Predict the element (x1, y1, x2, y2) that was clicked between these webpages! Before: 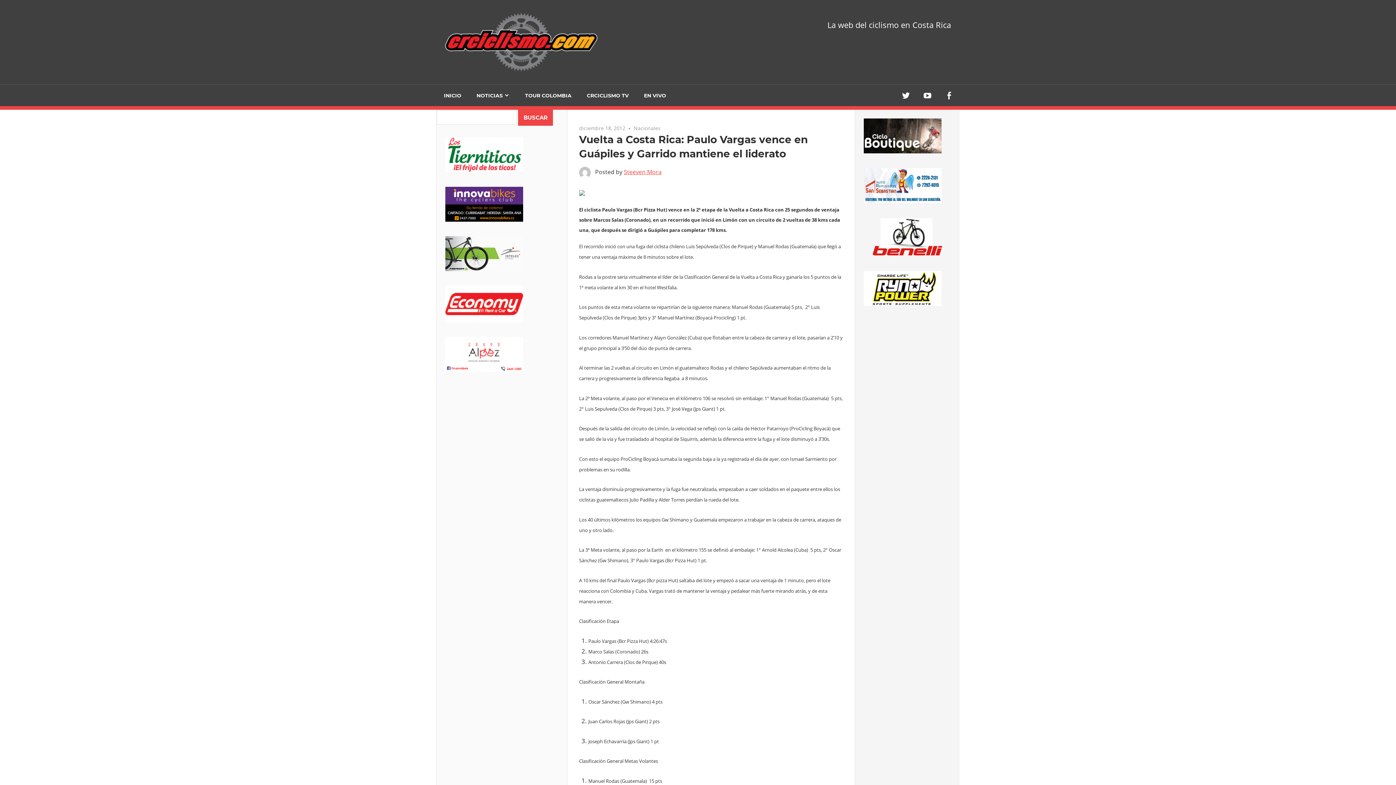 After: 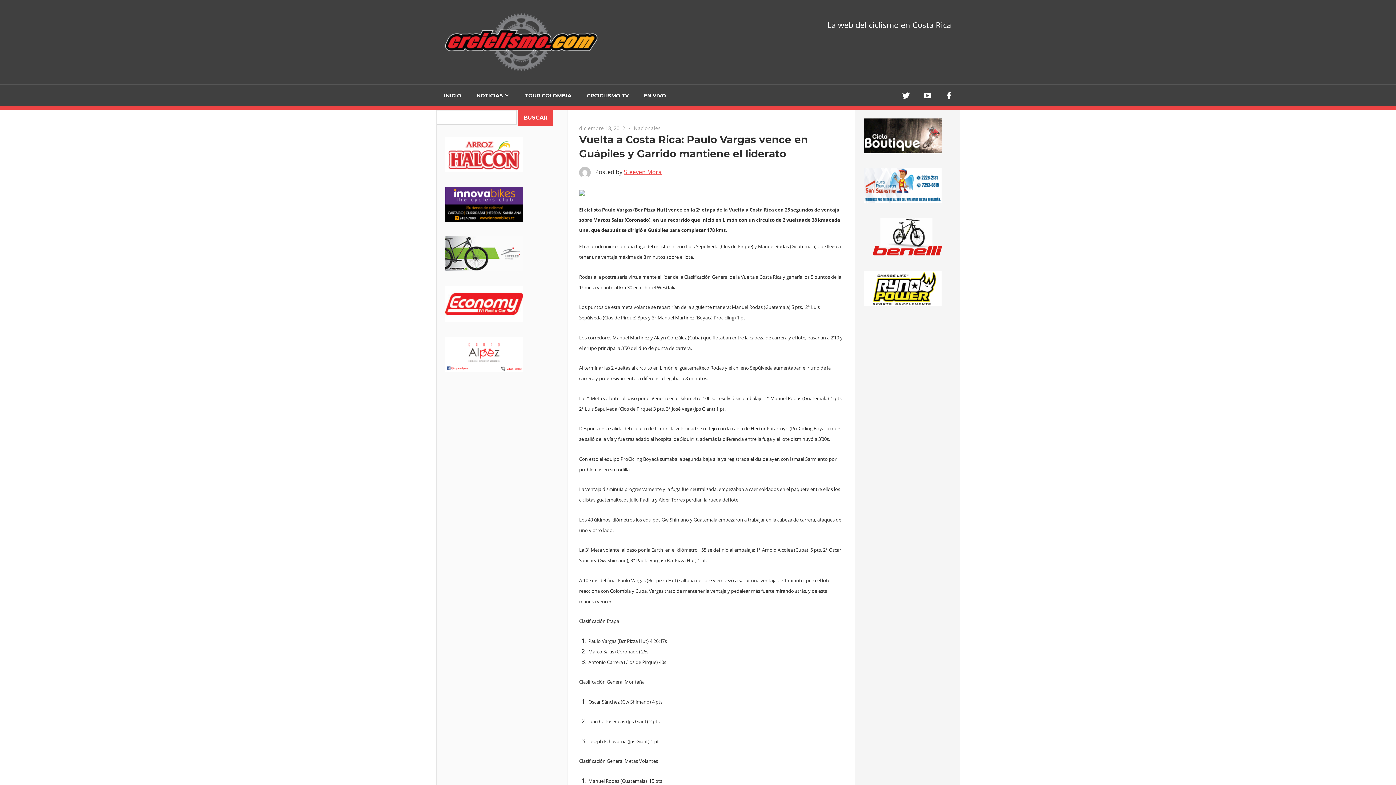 Action: bbox: (579, 124, 625, 131) label: diciembre 18, 2012